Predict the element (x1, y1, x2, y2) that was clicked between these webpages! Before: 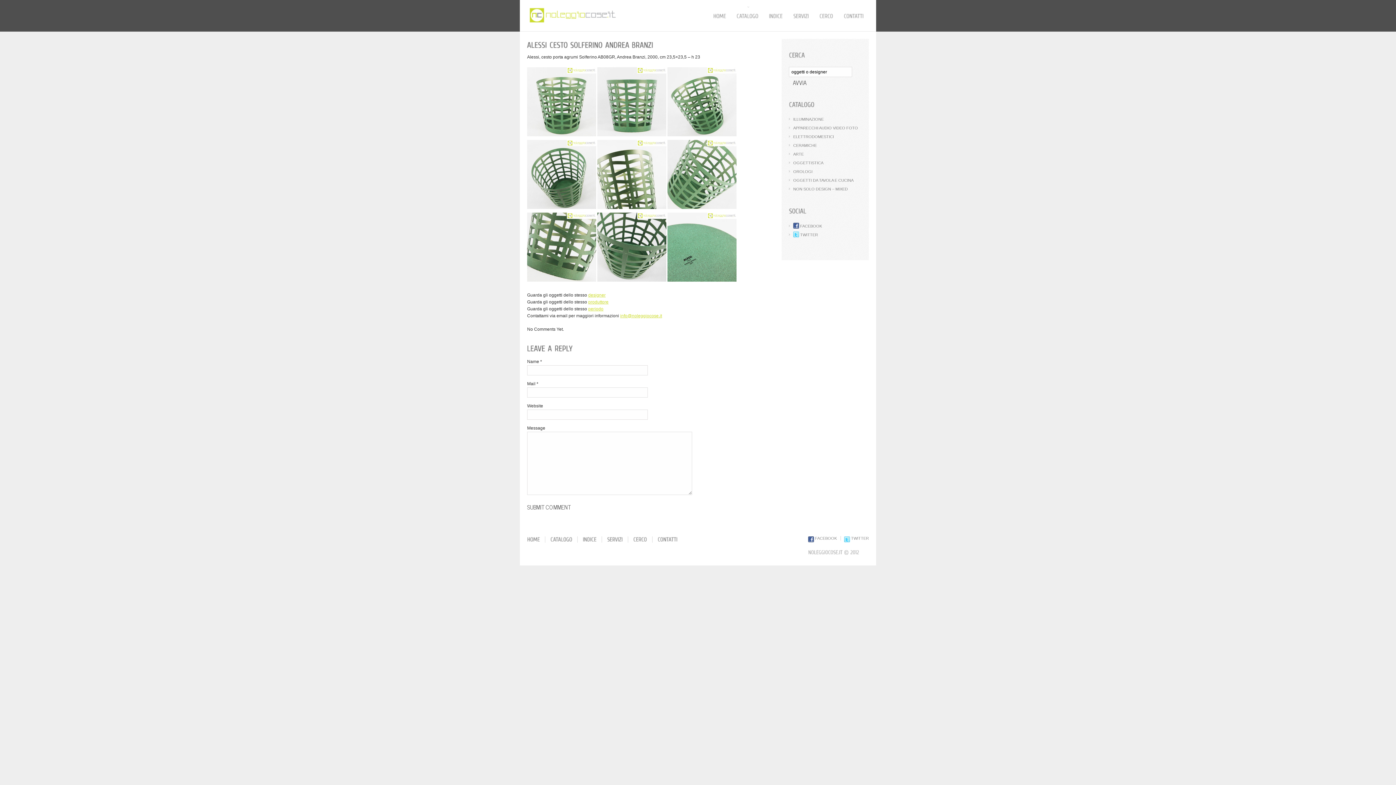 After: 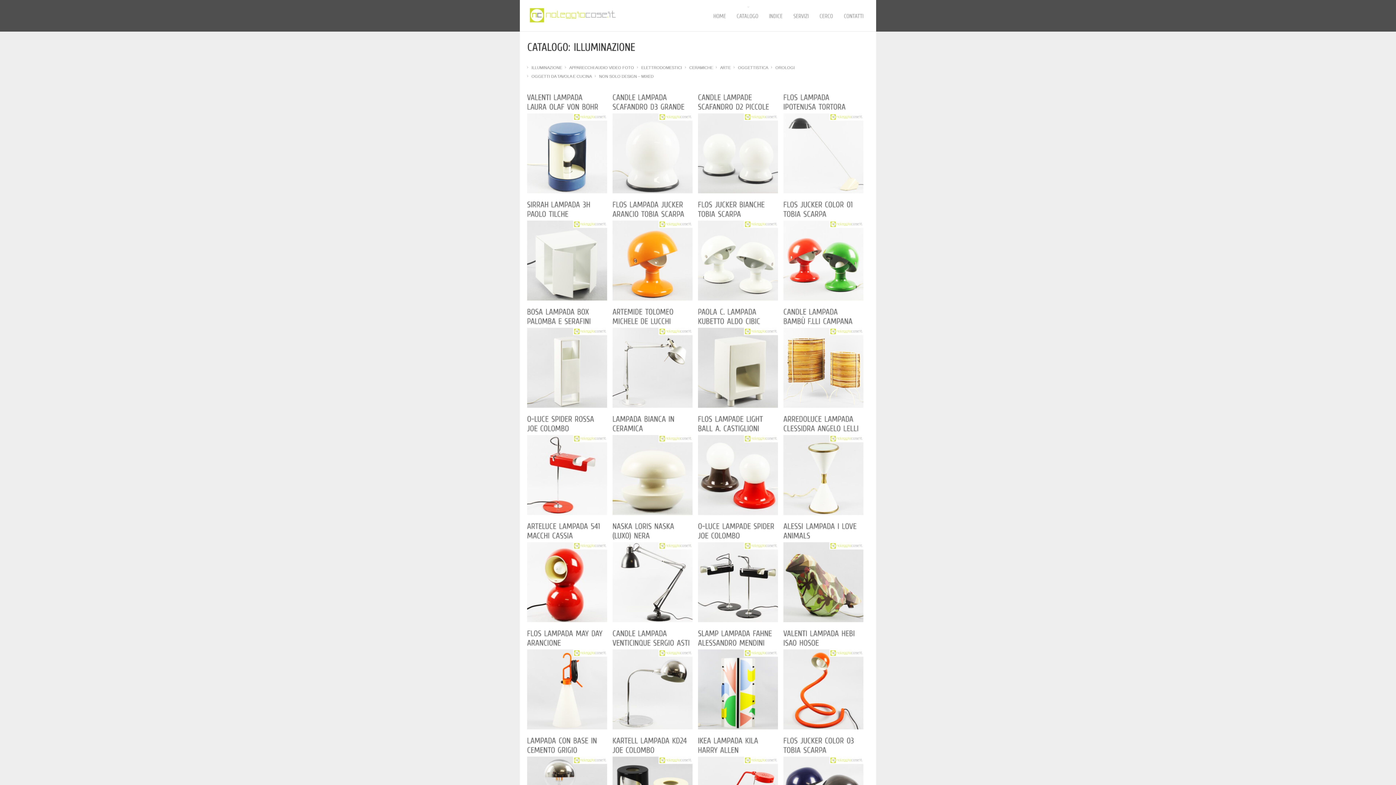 Action: bbox: (793, 117, 824, 121) label: ILLUMINAZIONE